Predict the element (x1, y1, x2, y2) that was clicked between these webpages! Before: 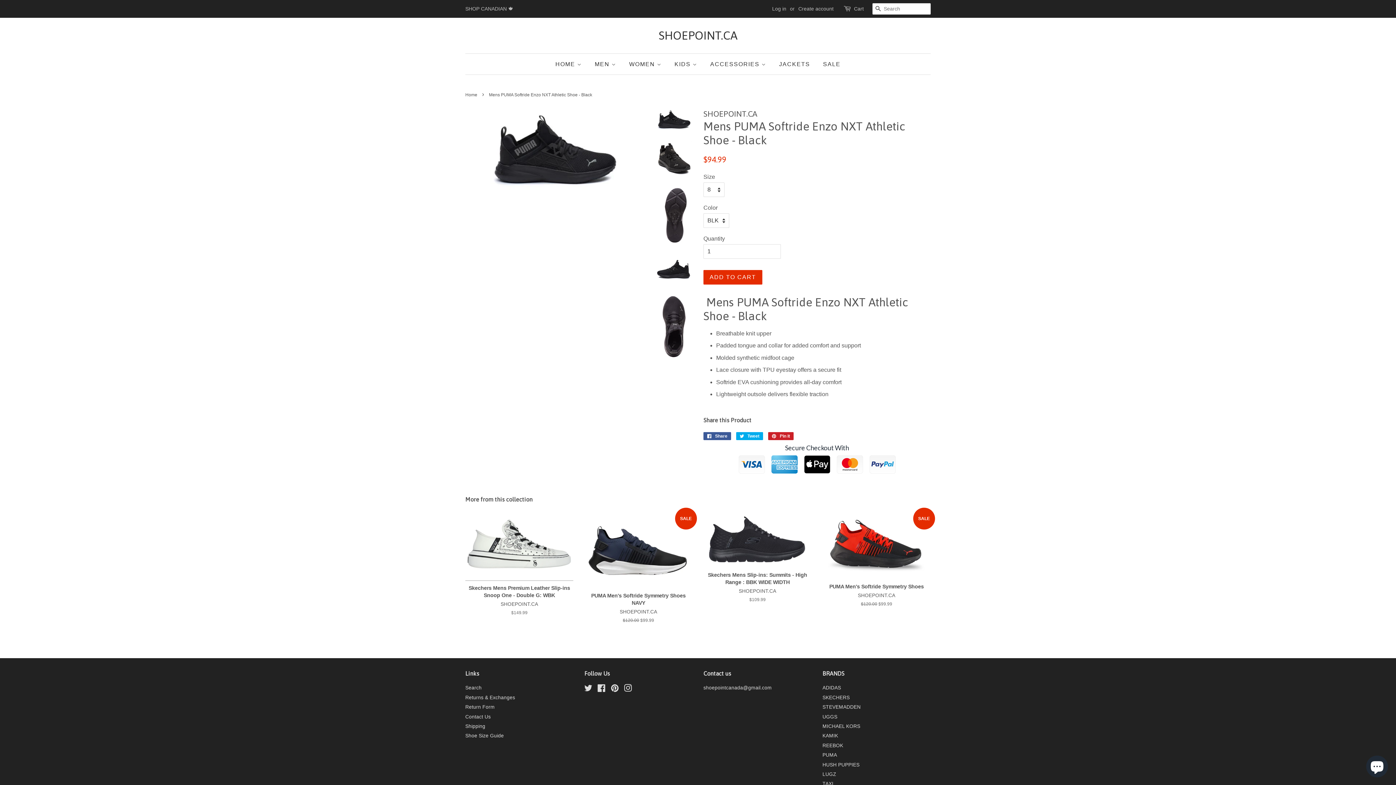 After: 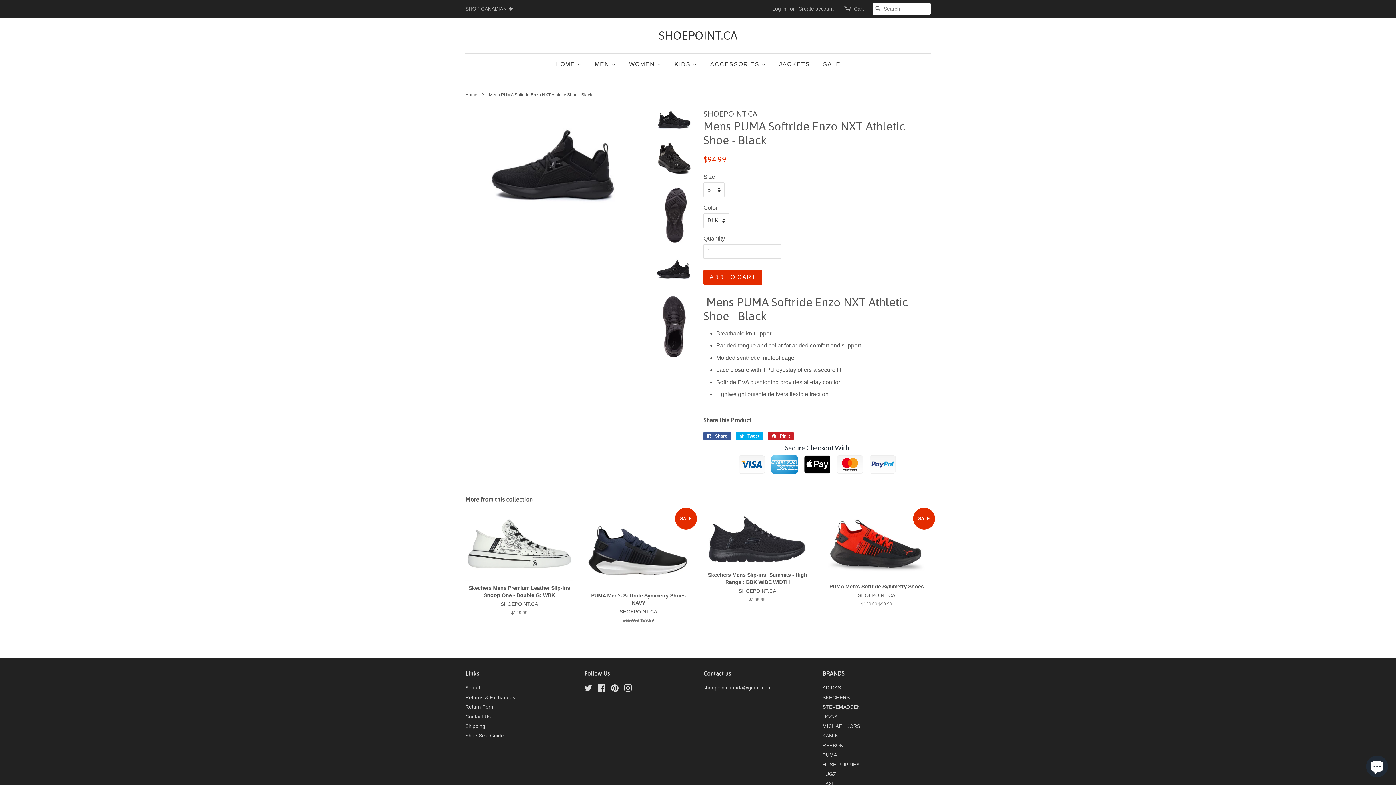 Action: bbox: (656, 254, 692, 282)